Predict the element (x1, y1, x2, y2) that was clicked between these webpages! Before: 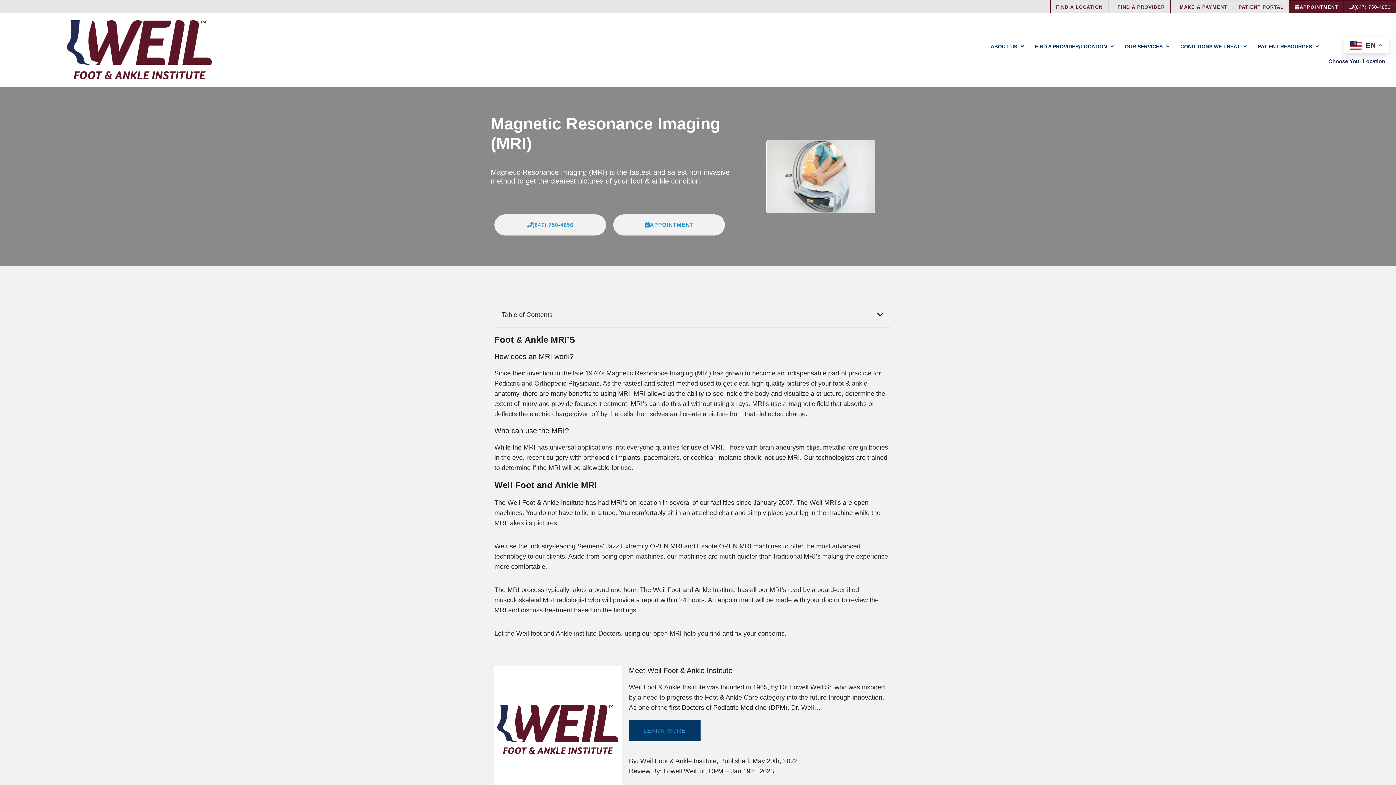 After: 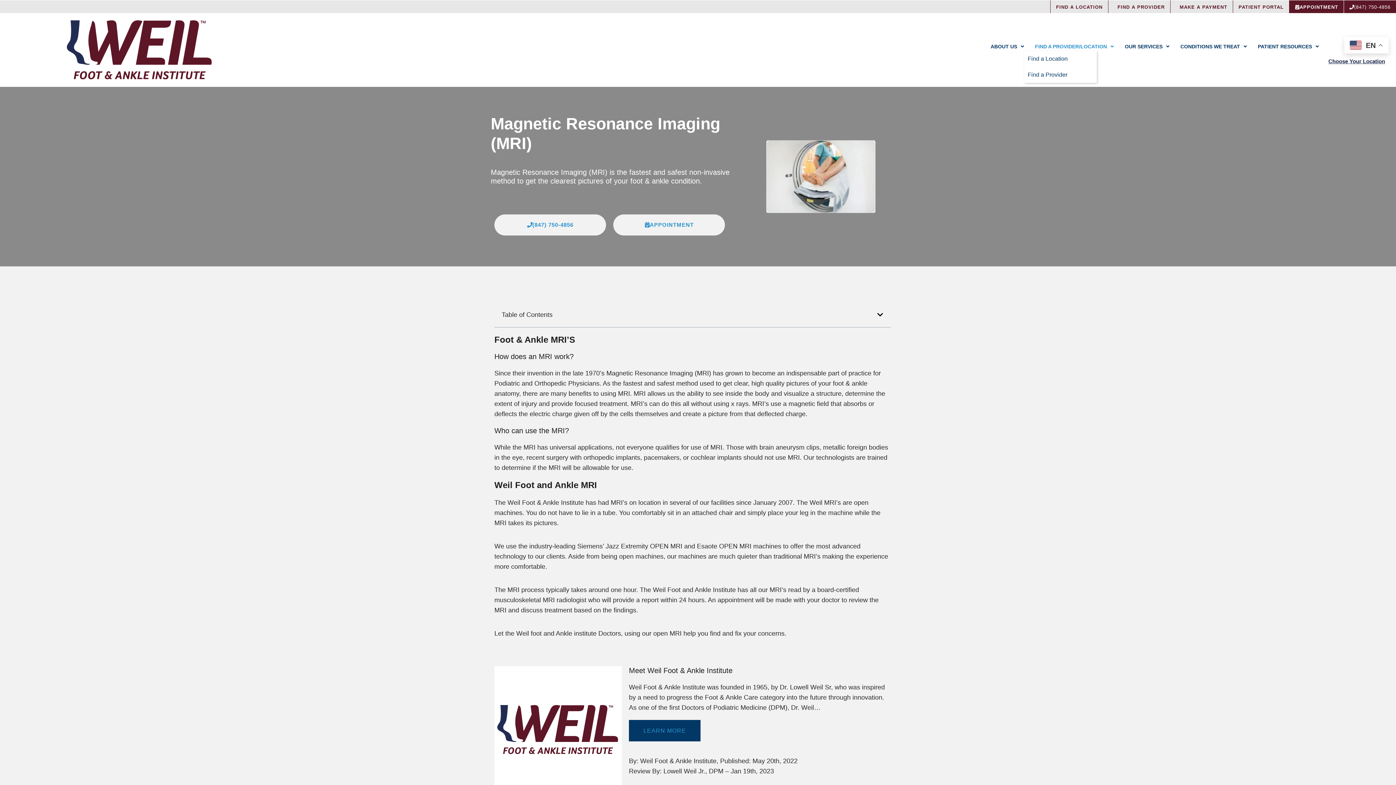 Action: bbox: (1024, 42, 1114, 51) label: FIND A PROVIDER/LOCATION